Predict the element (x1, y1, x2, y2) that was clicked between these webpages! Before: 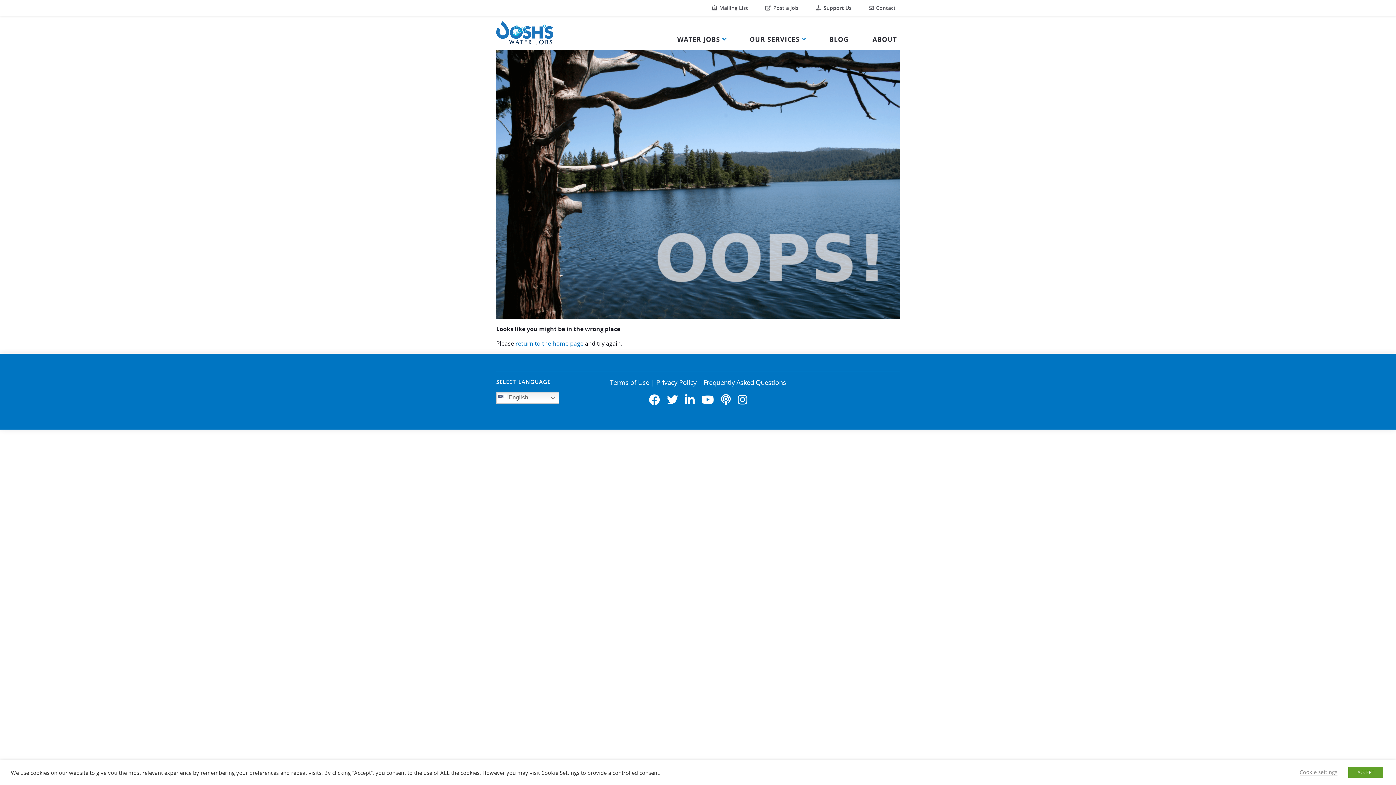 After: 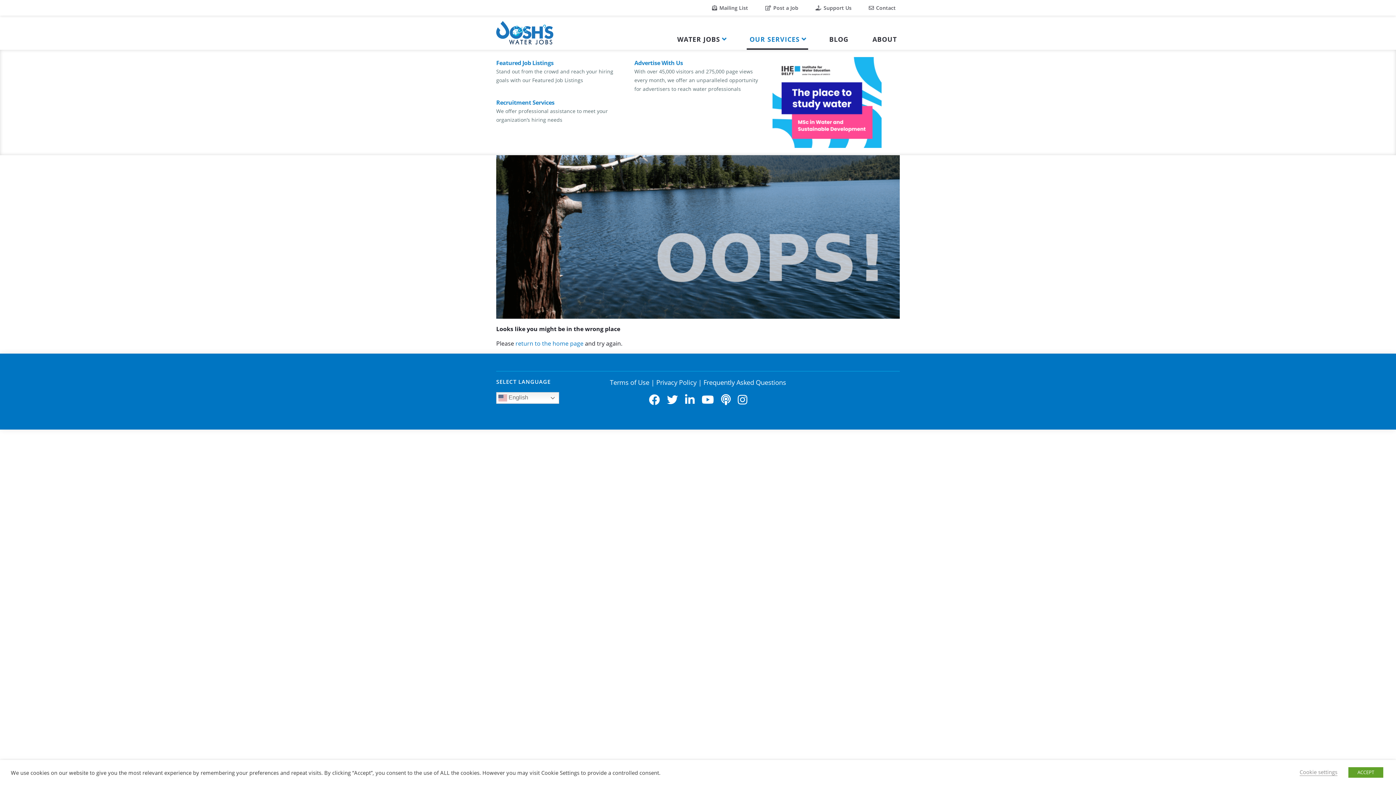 Action: bbox: (746, 15, 808, 49) label: OUR SERVICES